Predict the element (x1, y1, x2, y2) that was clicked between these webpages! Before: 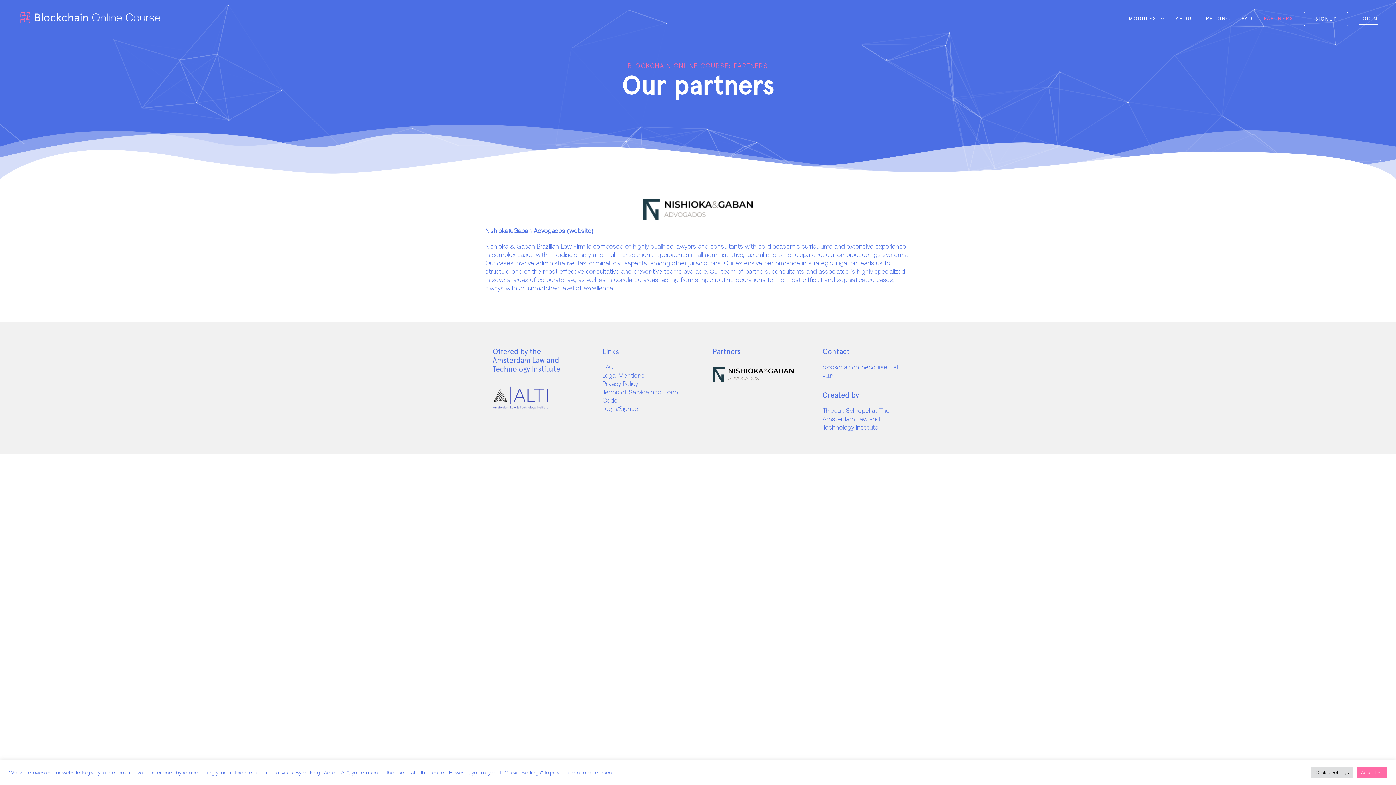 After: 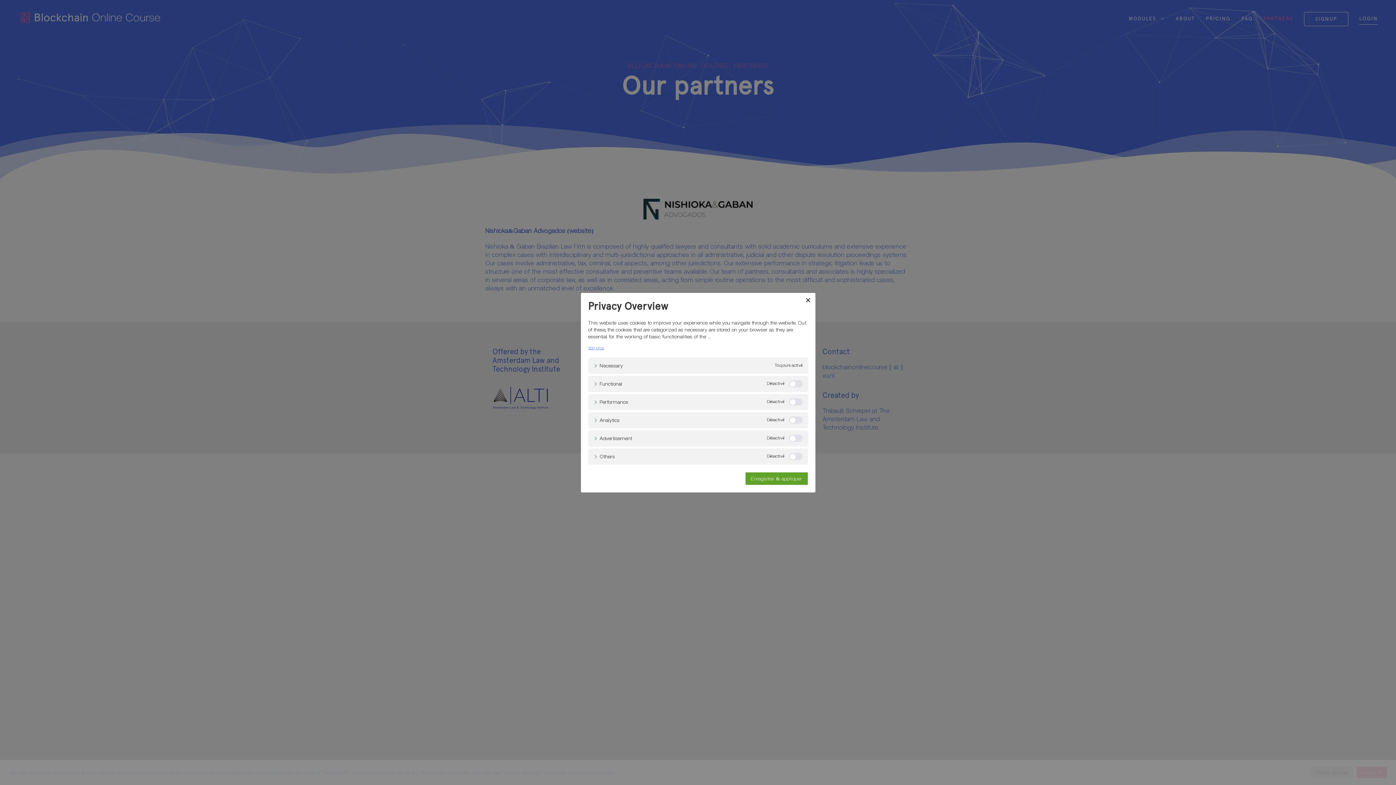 Action: bbox: (1311, 767, 1353, 778) label: Cookie Settings